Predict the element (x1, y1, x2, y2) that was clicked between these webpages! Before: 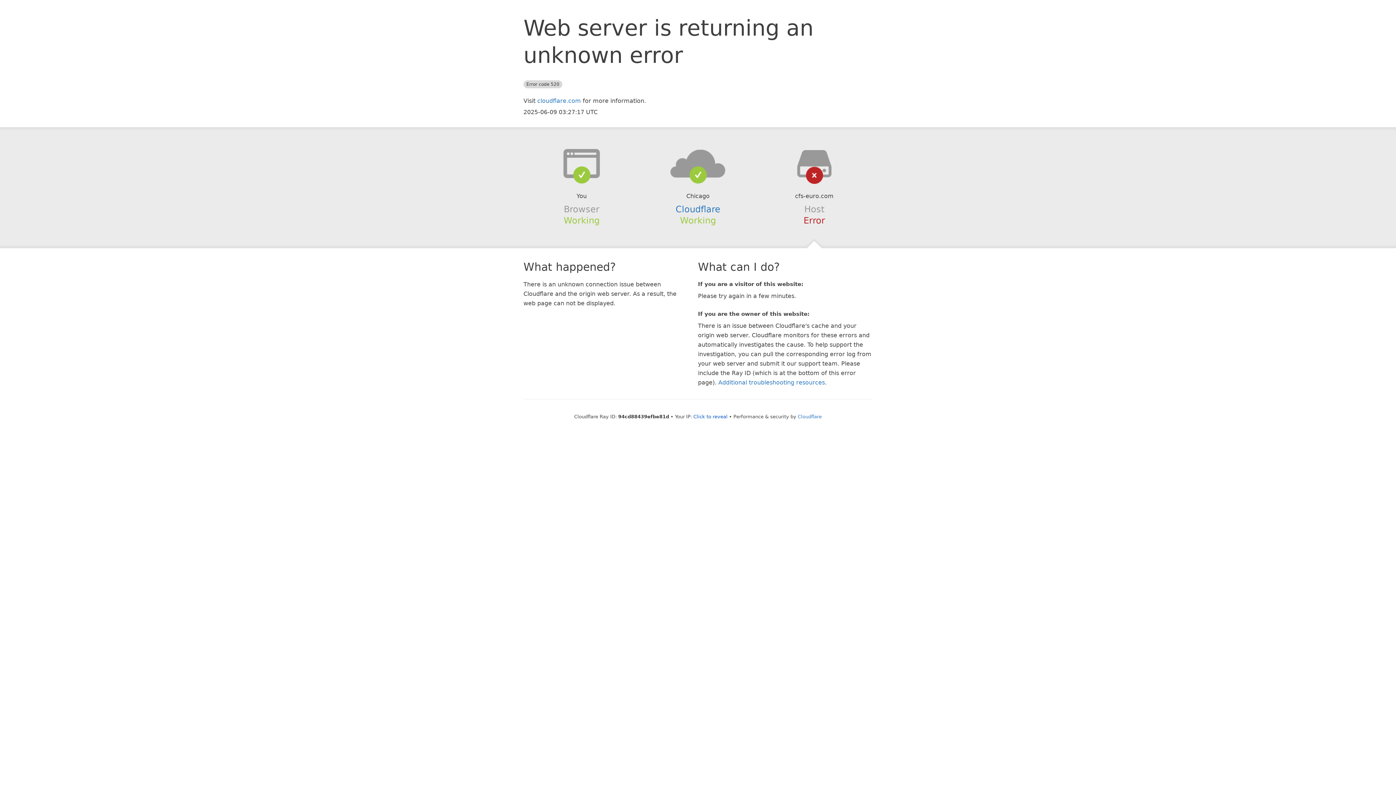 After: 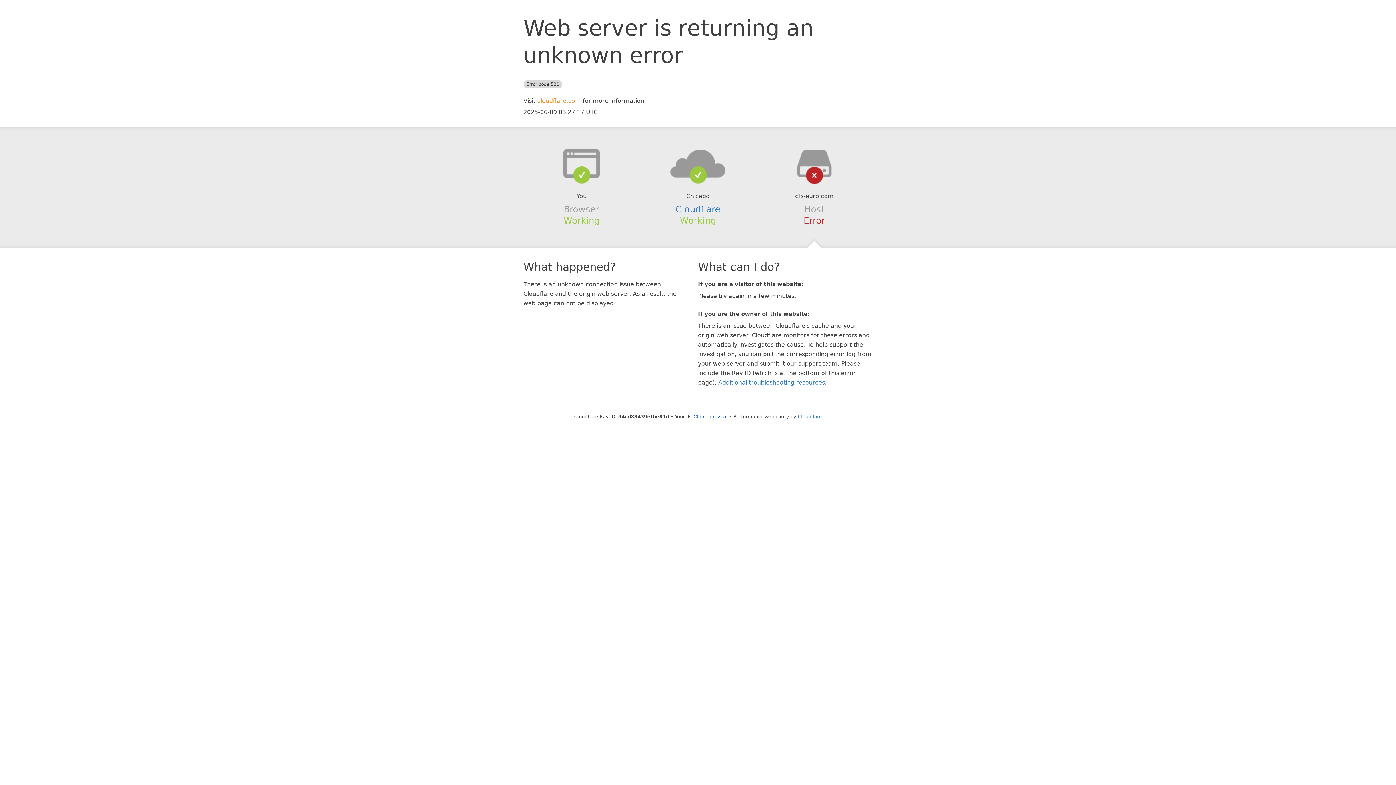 Action: bbox: (537, 97, 581, 104) label: cloudflare.com